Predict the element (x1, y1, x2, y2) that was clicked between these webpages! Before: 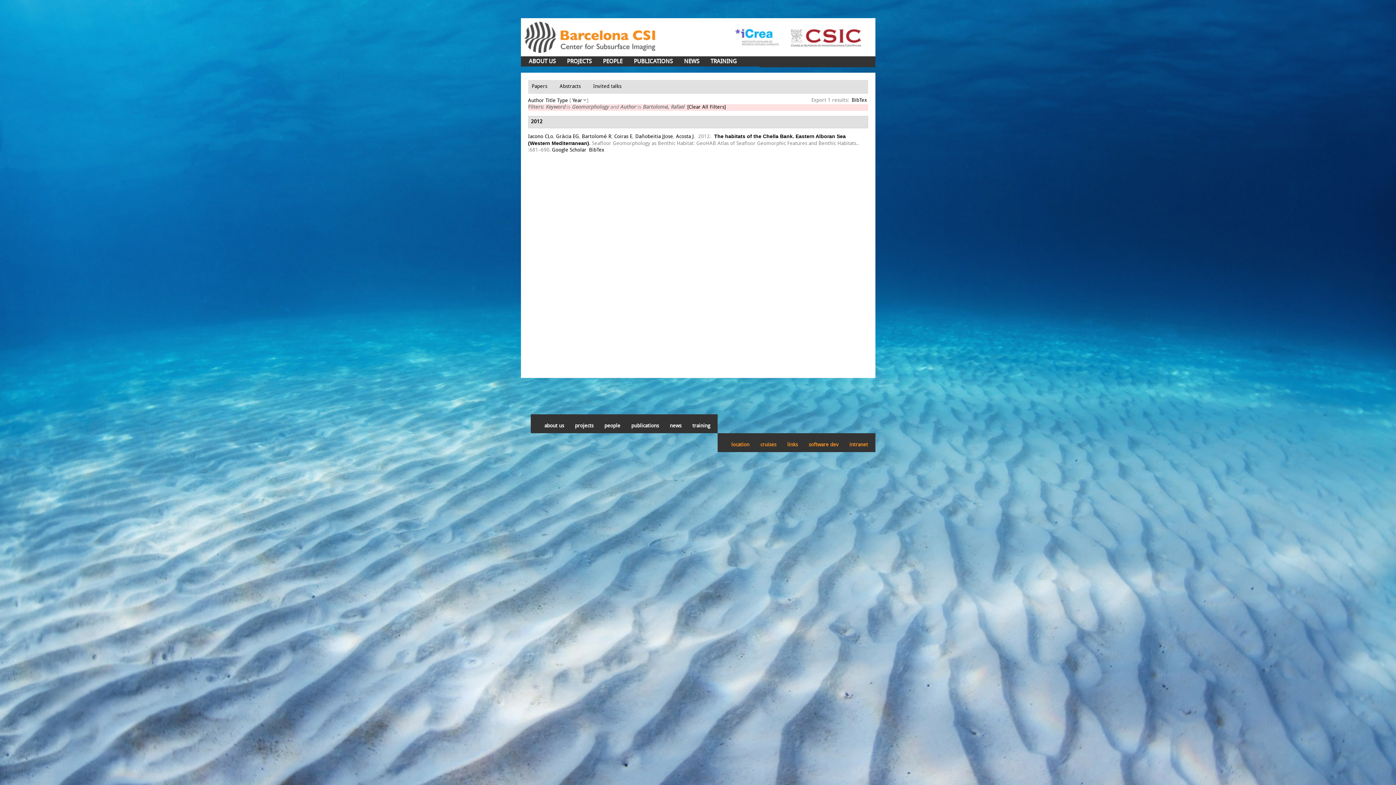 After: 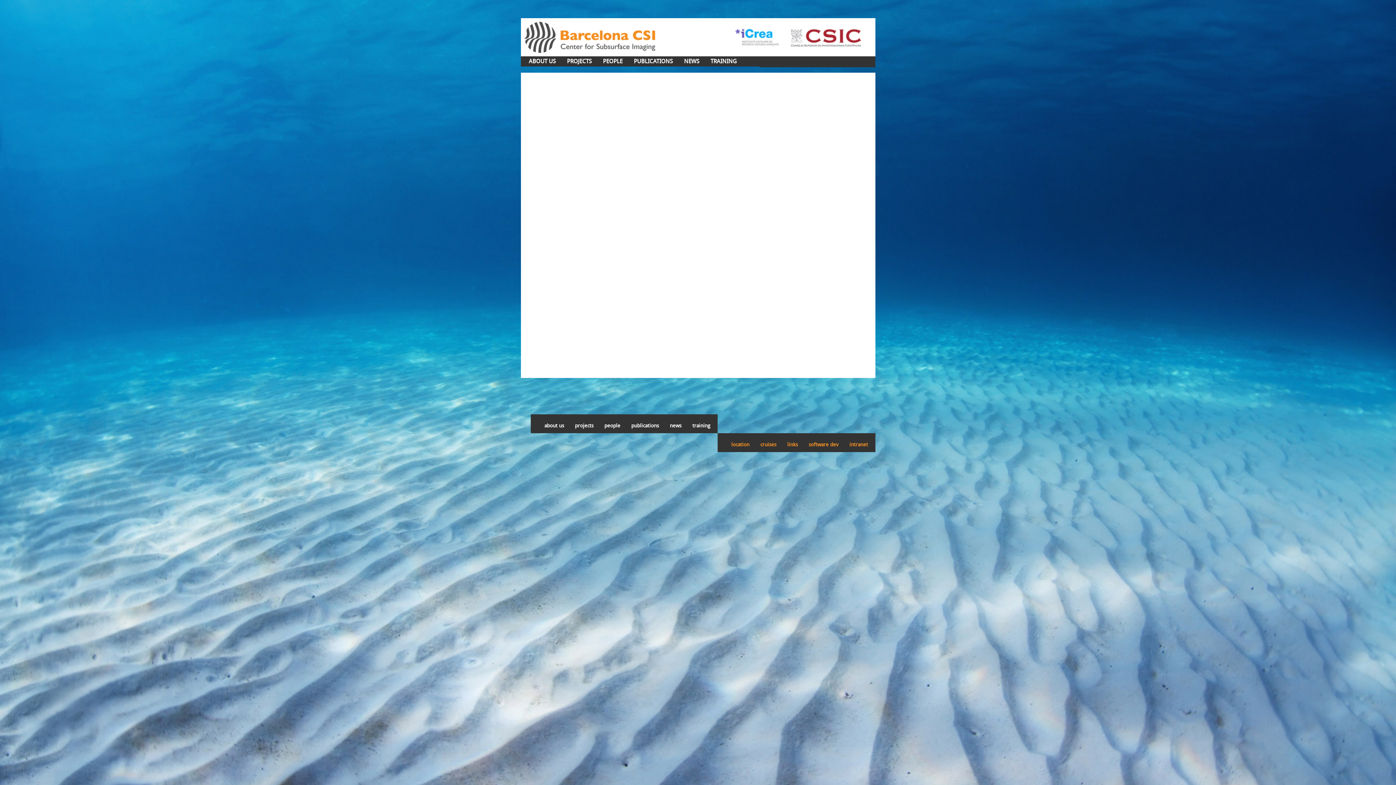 Action: bbox: (710, 56, 736, 67) label: TRAINING